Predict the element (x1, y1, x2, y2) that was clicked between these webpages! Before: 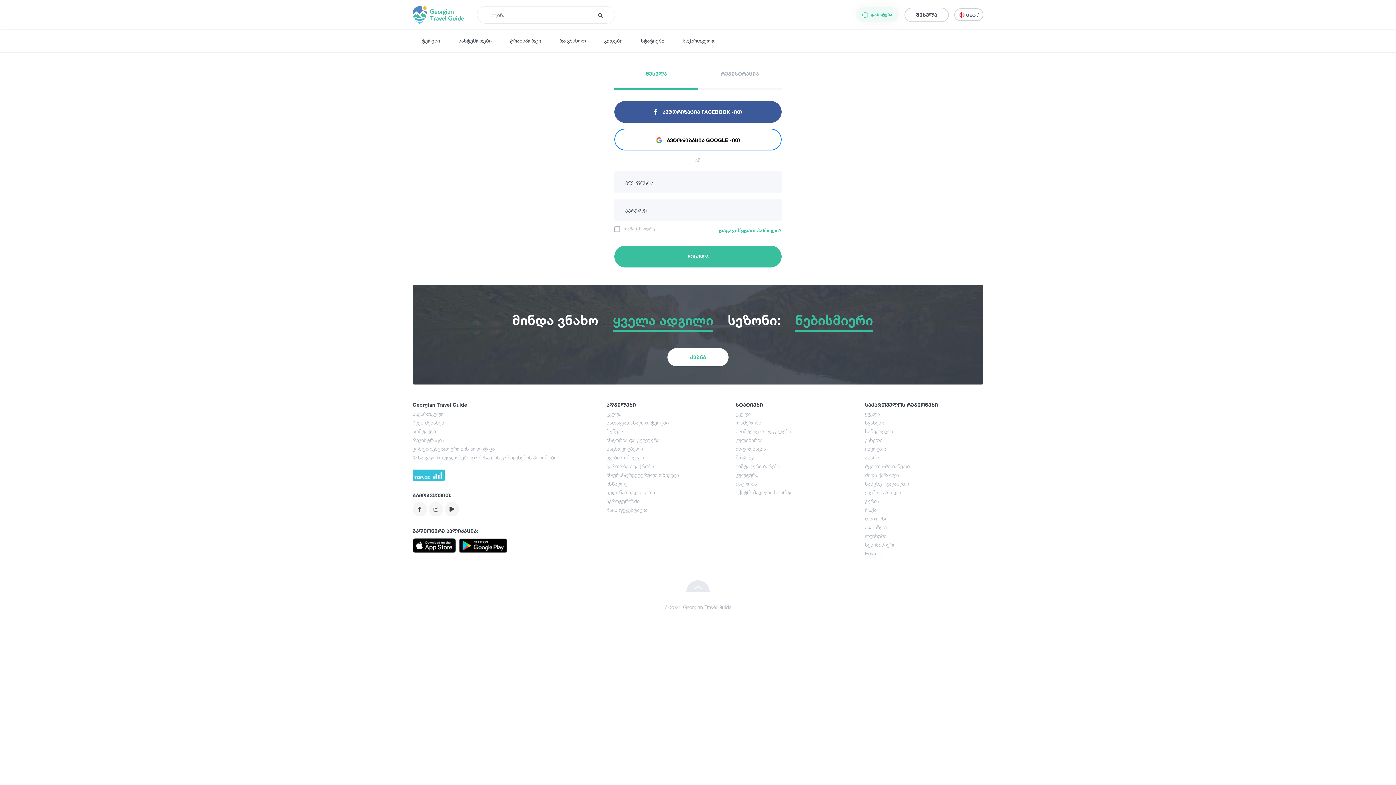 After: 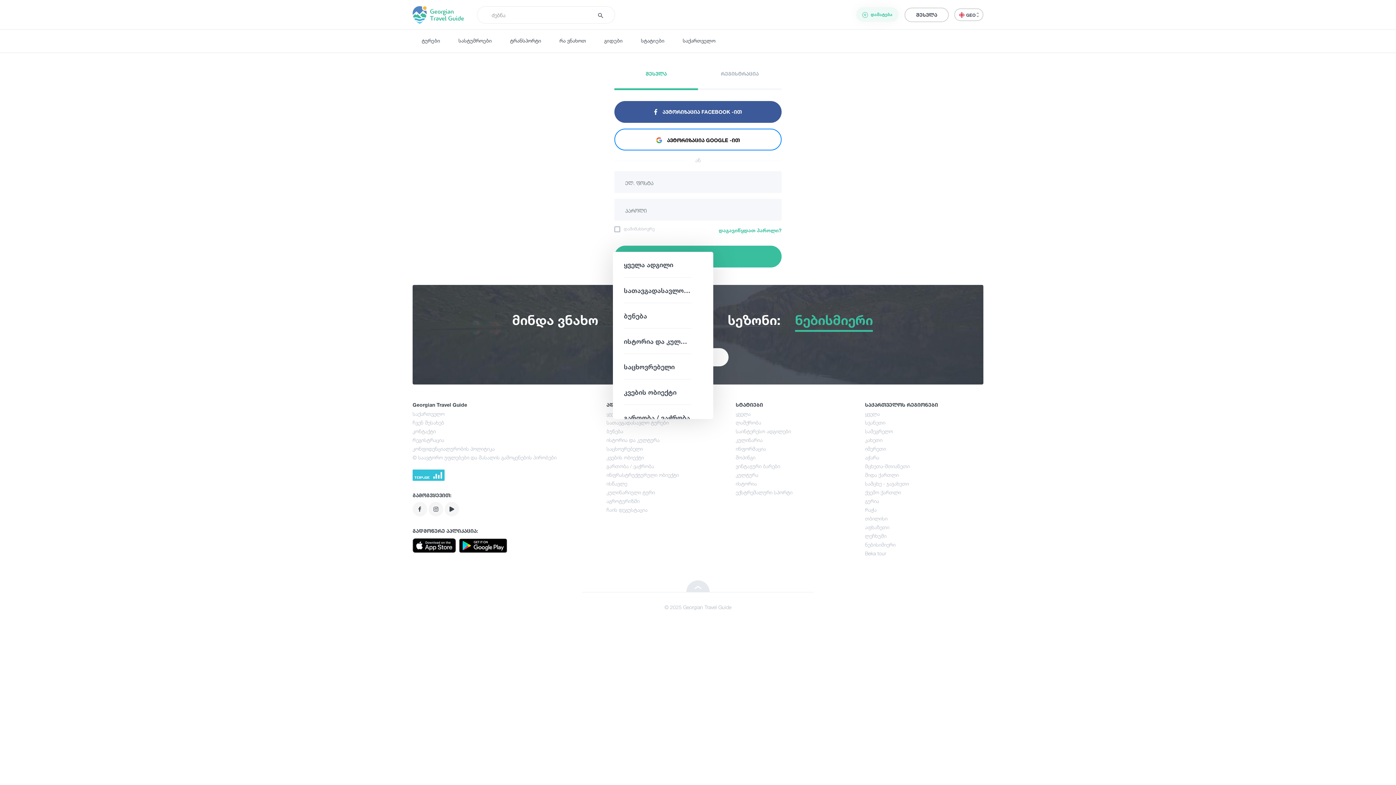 Action: bbox: (613, 310, 713, 332) label: ყველა ადგილი
ყველა ადგილი
სათავგადასავლო ტურები
ბუნება
ისტორია და კულტურა
საცხოვრებელი
კვების ობიექტი
გართობა / ვაჭრობა
ინფრასტრუქტურული ობიექტი
ისწავლე
კულინარიული ტური
აგროტურიზმი
ჩაის დეგუსტაცია